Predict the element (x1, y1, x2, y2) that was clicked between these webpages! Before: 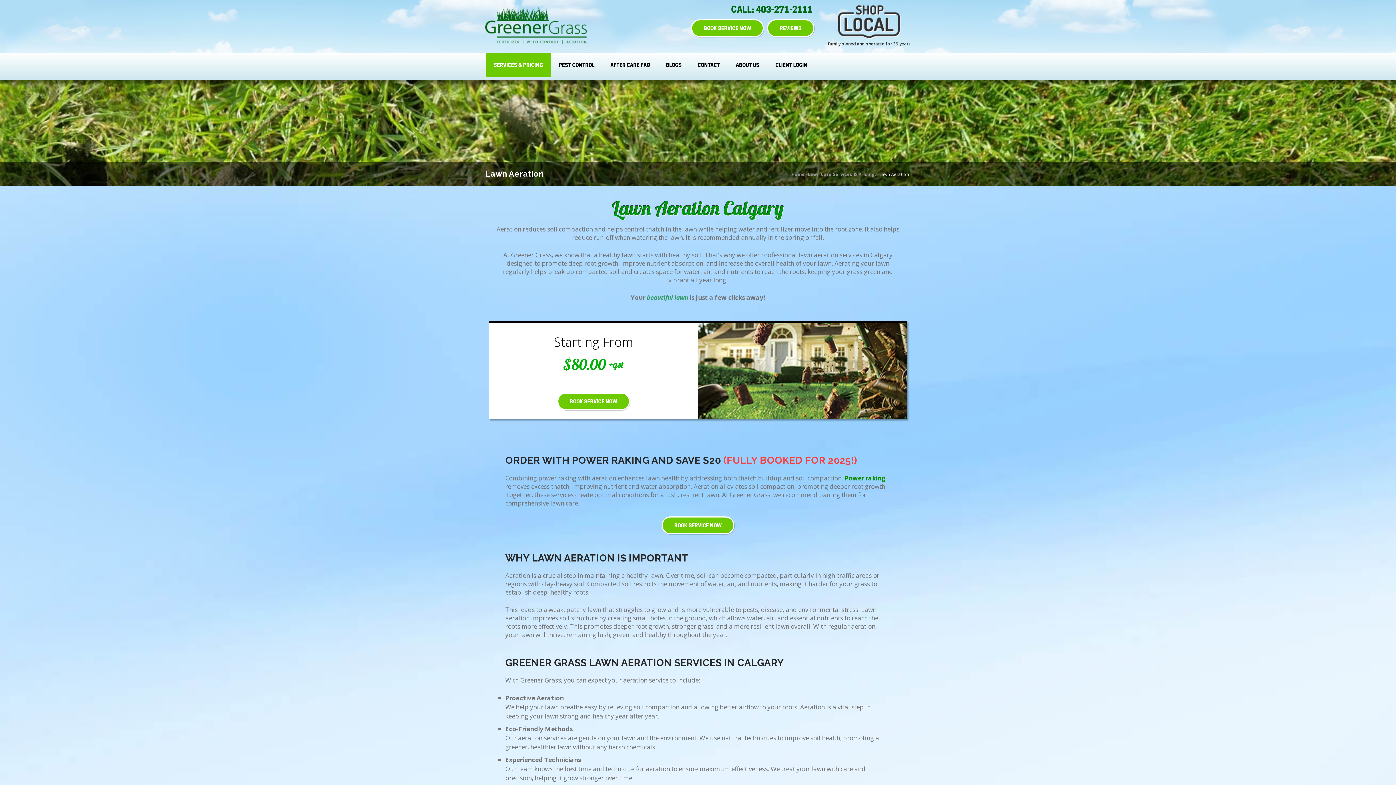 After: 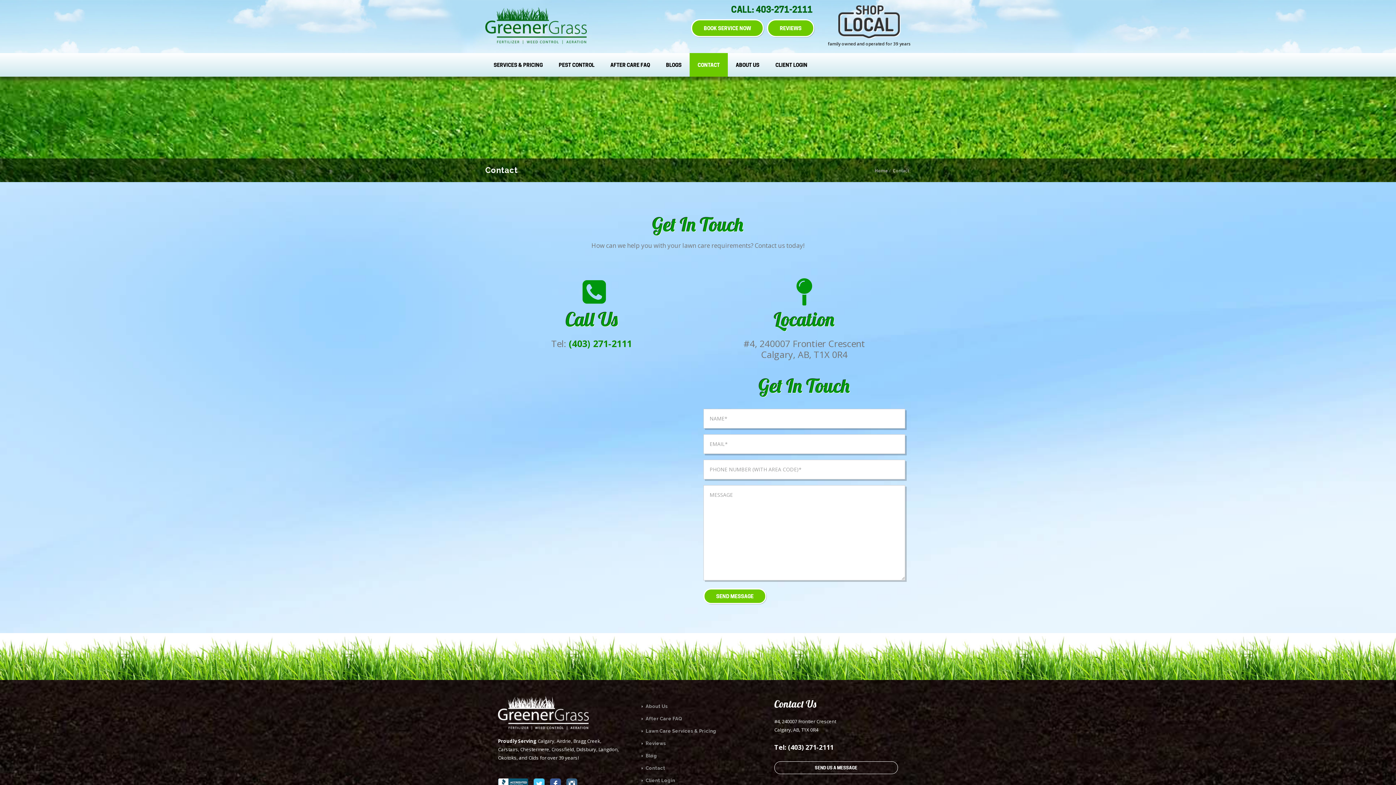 Action: bbox: (689, 53, 728, 76) label: CONTACT